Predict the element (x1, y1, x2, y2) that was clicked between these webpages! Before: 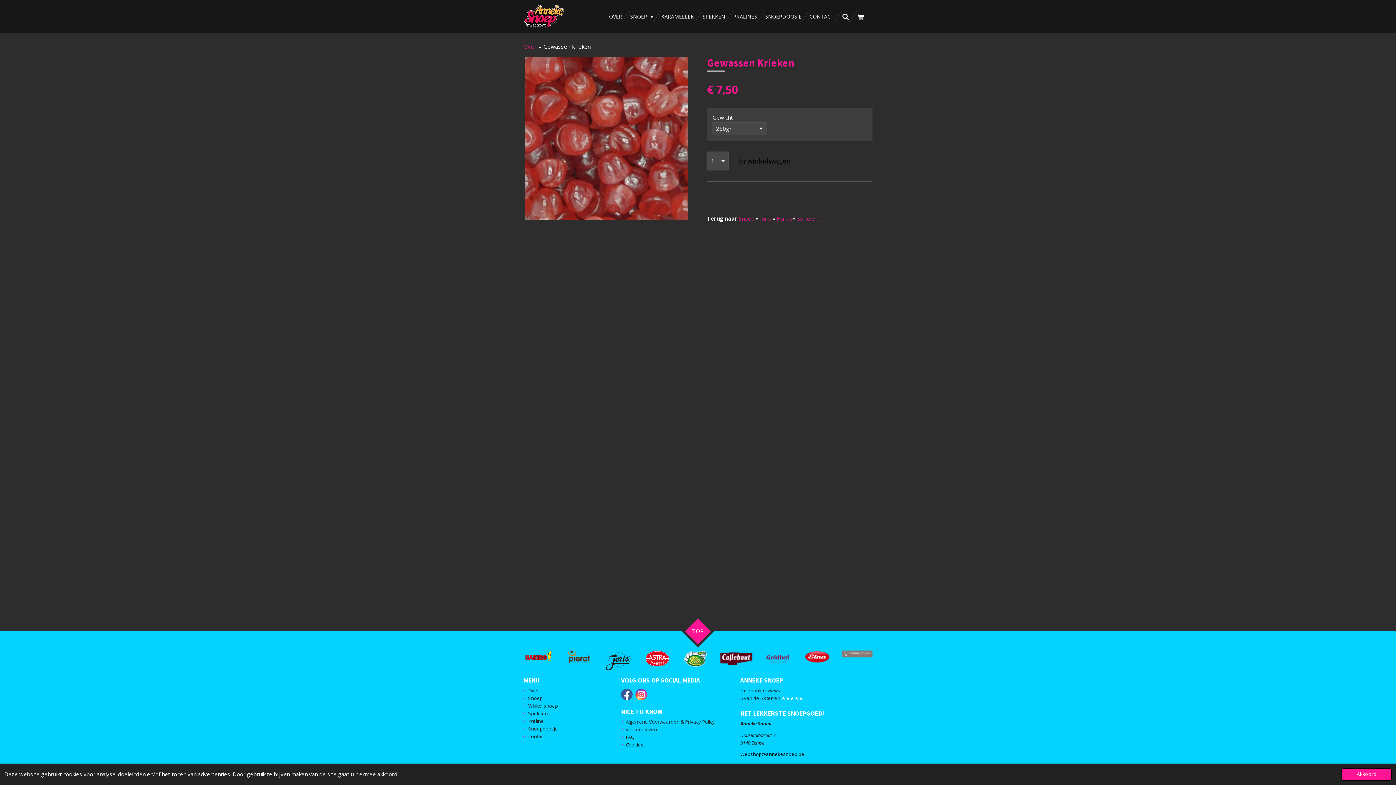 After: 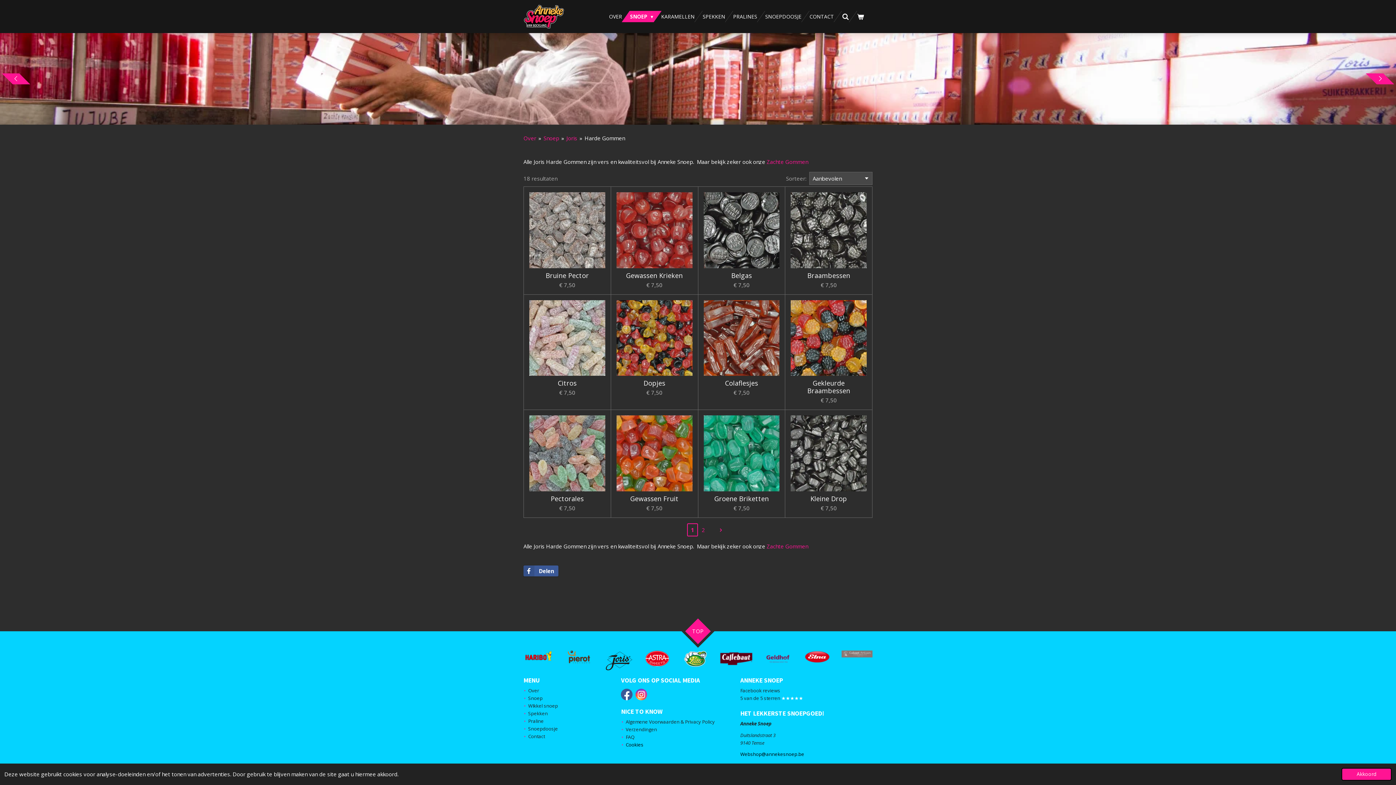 Action: label: Harde bbox: (777, 214, 793, 222)